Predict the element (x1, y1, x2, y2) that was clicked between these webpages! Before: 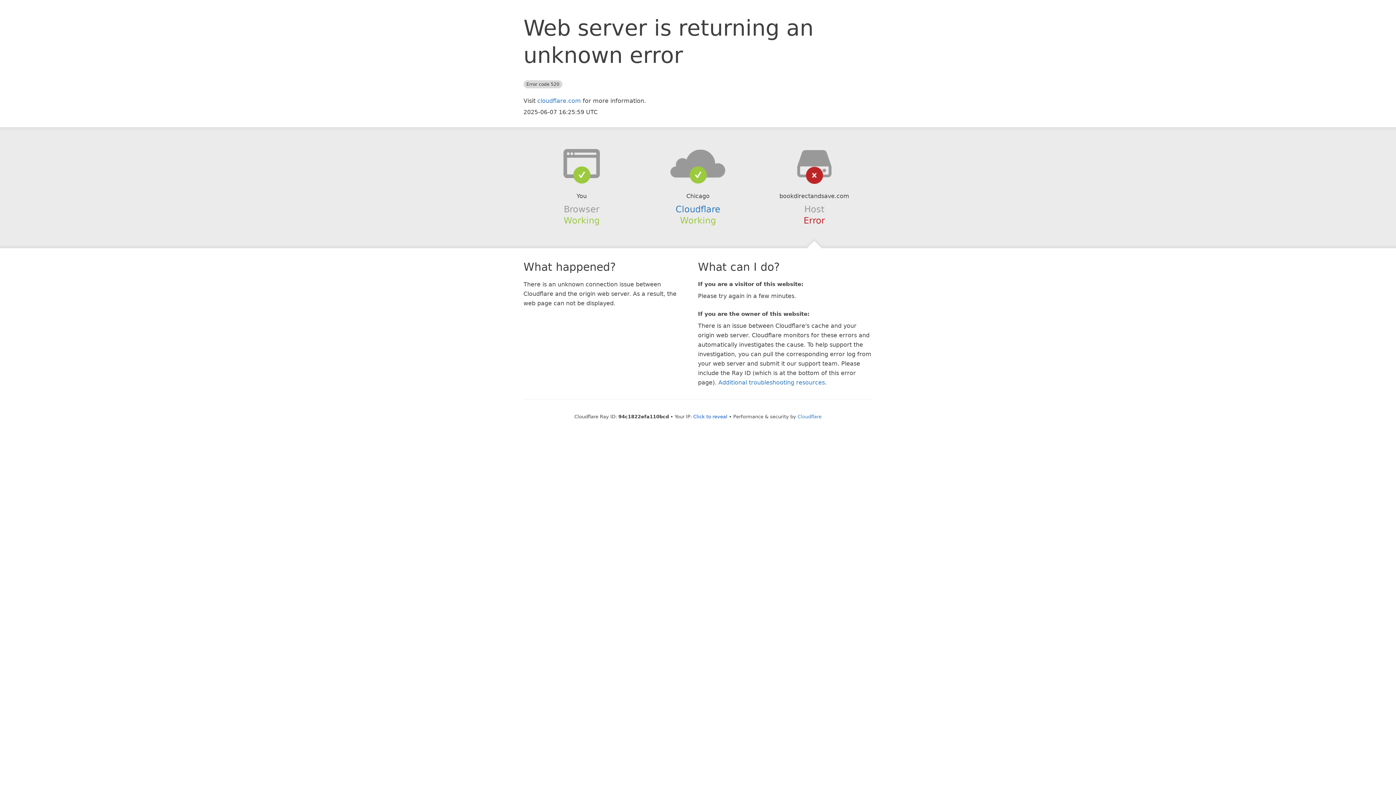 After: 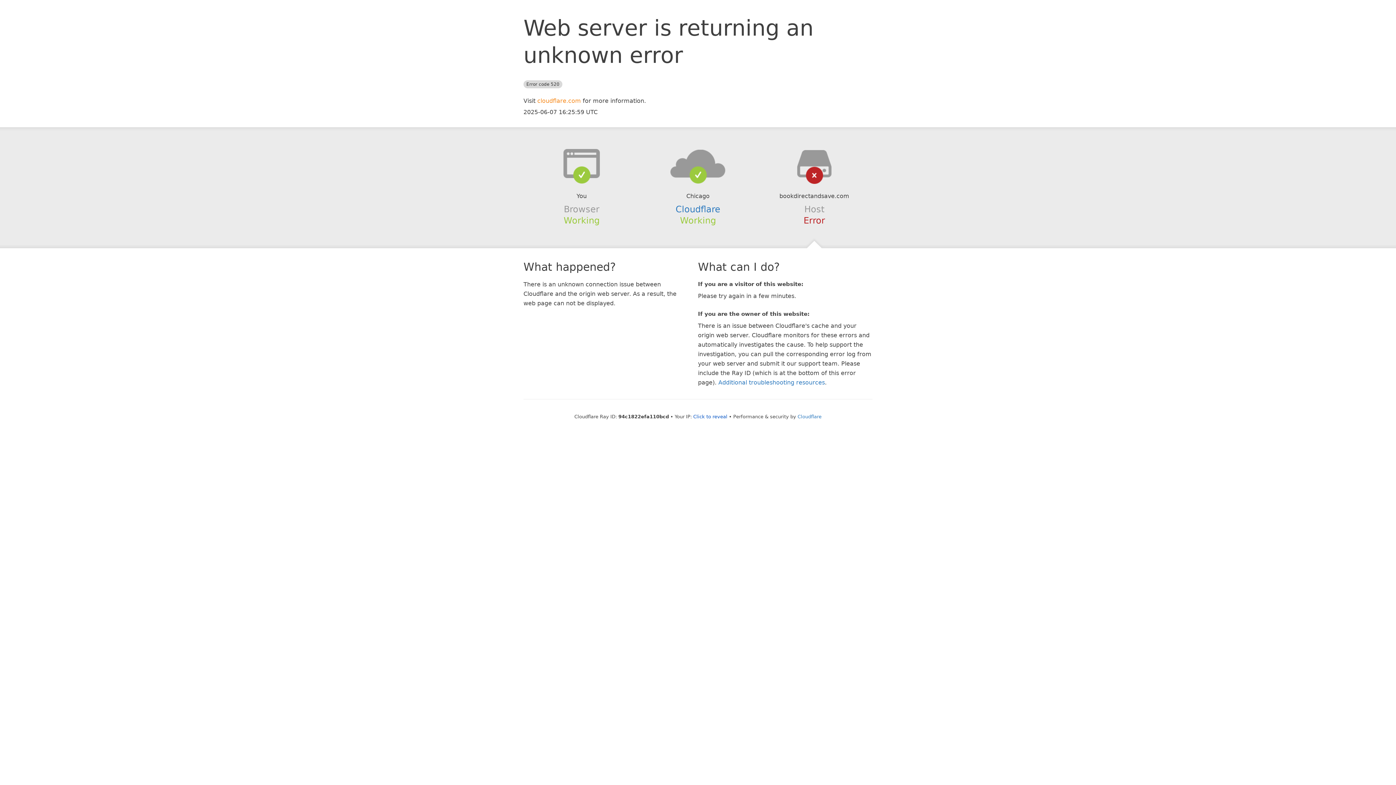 Action: bbox: (537, 97, 581, 104) label: cloudflare.com